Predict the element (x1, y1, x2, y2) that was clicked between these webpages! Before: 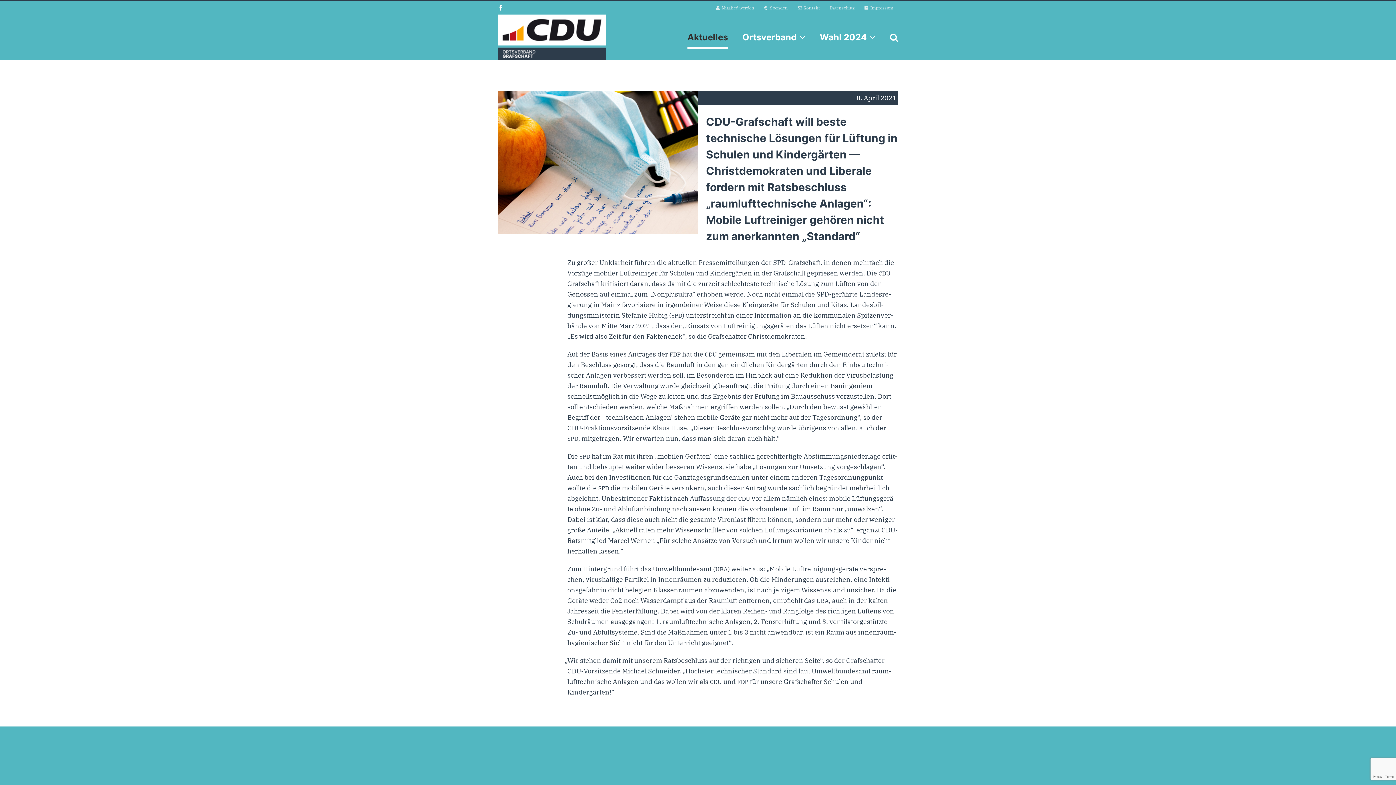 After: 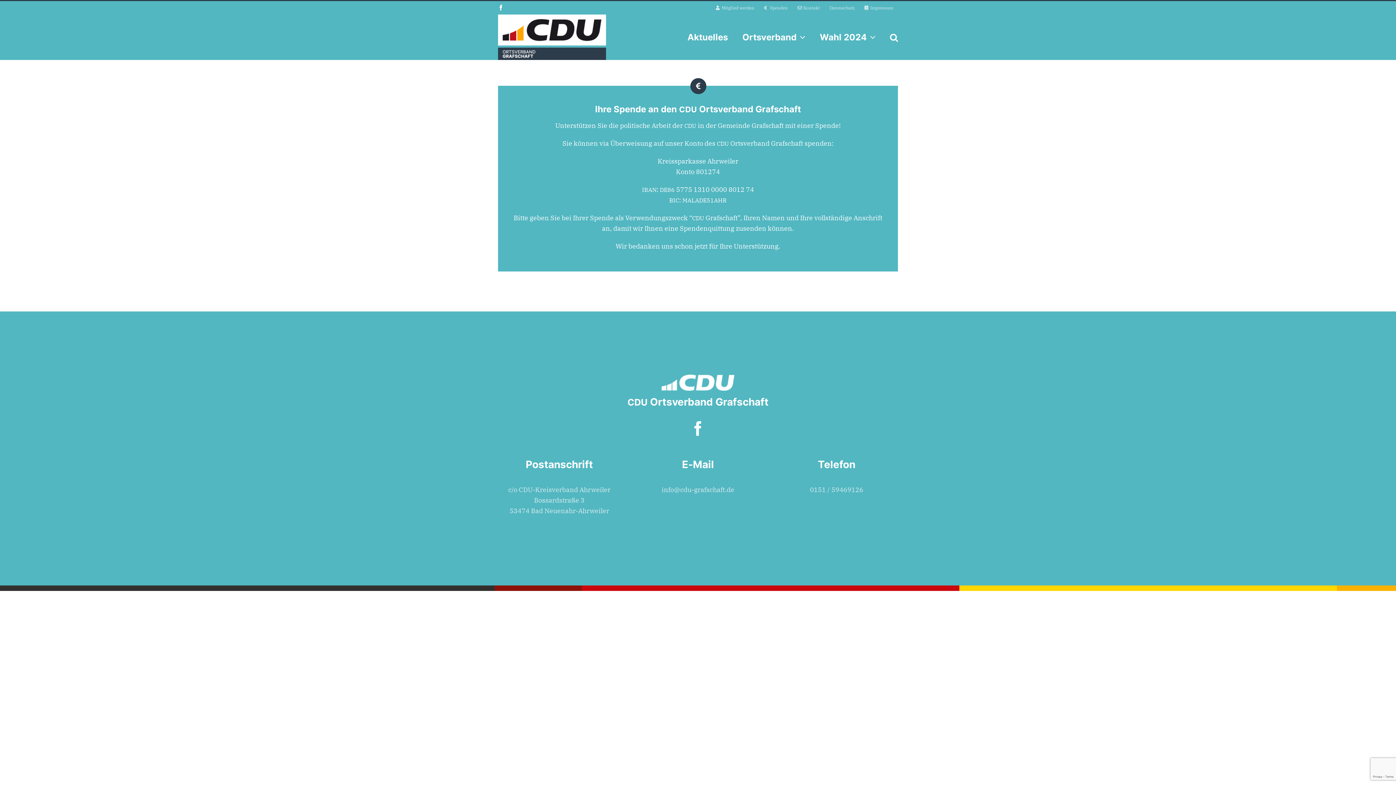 Action: bbox: (759, 1, 792, 13) label: Spenden